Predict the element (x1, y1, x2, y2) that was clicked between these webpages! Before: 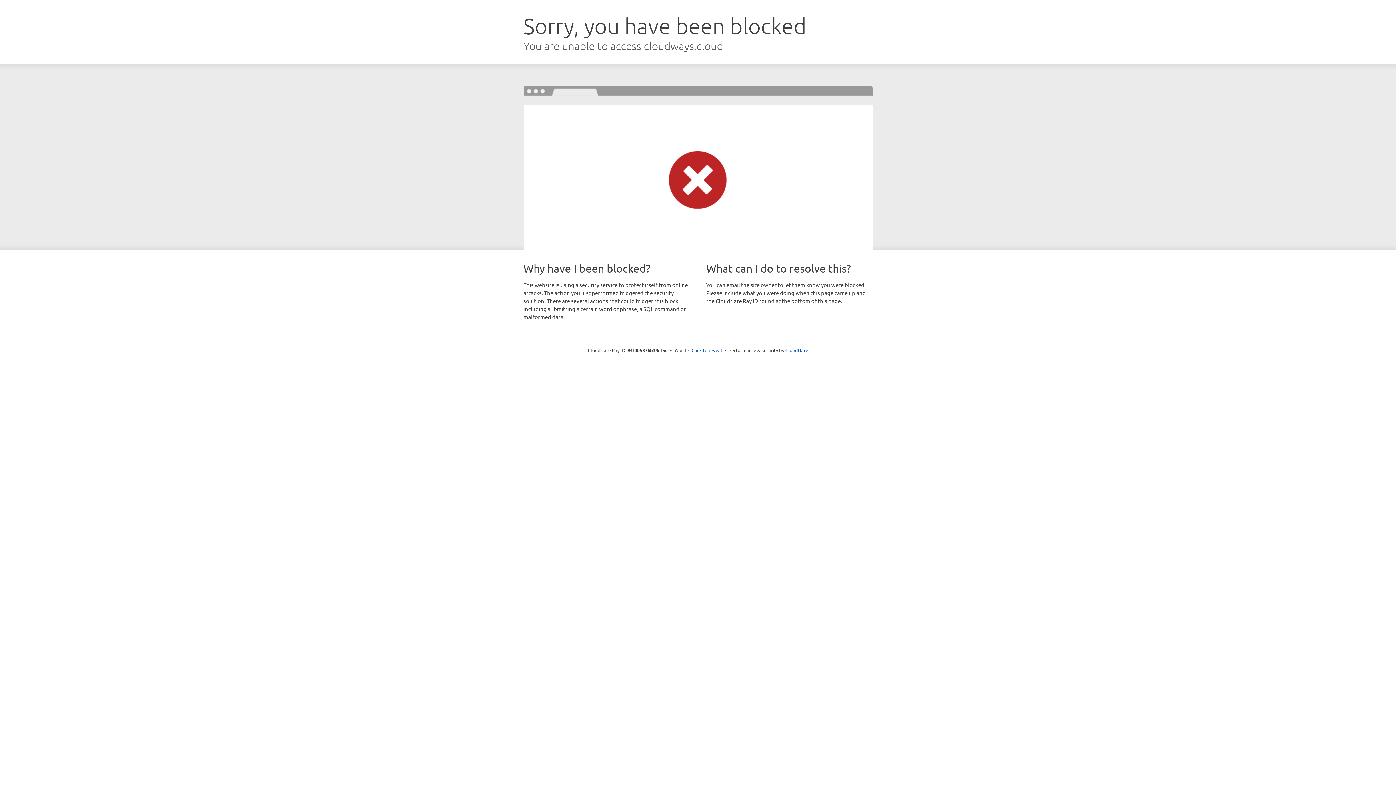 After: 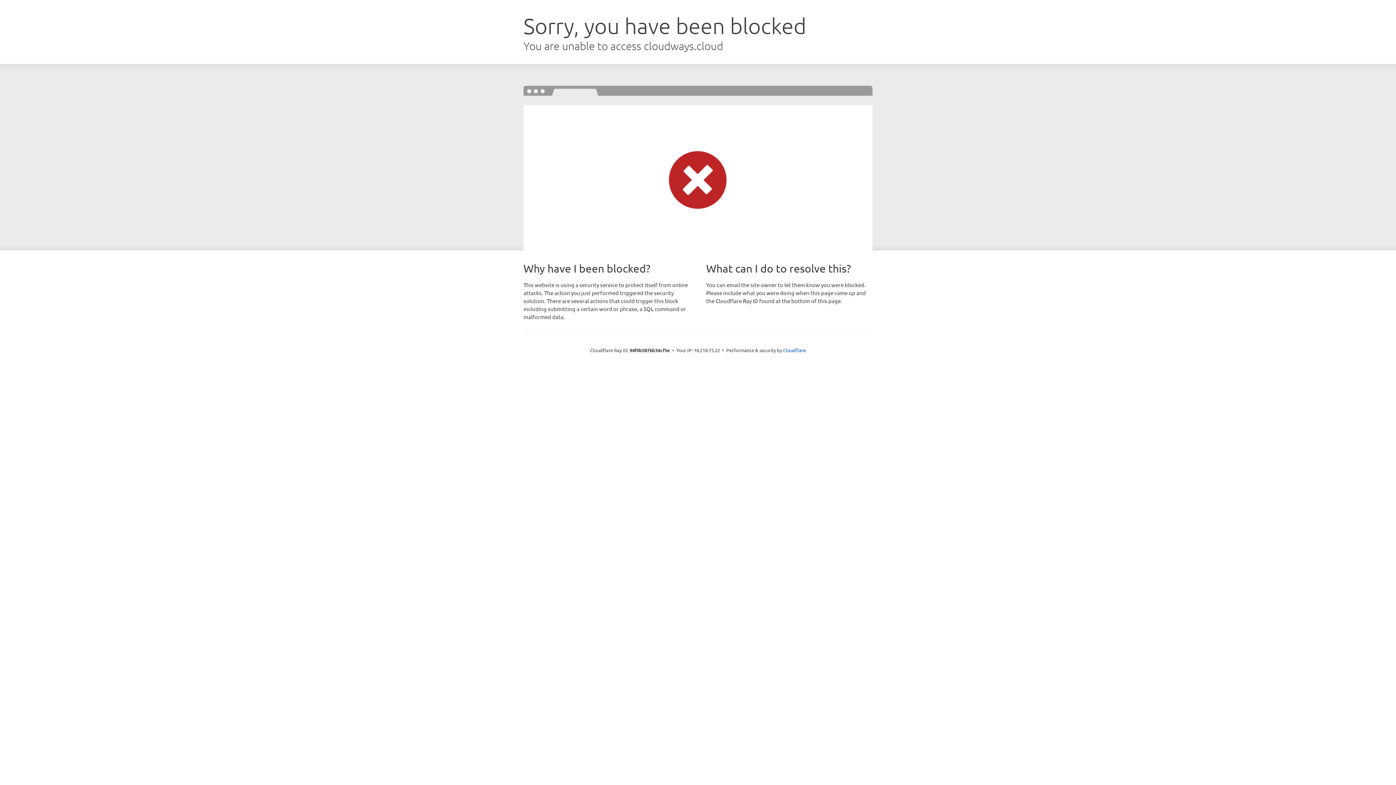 Action: bbox: (691, 346, 722, 353) label: Click to reveal